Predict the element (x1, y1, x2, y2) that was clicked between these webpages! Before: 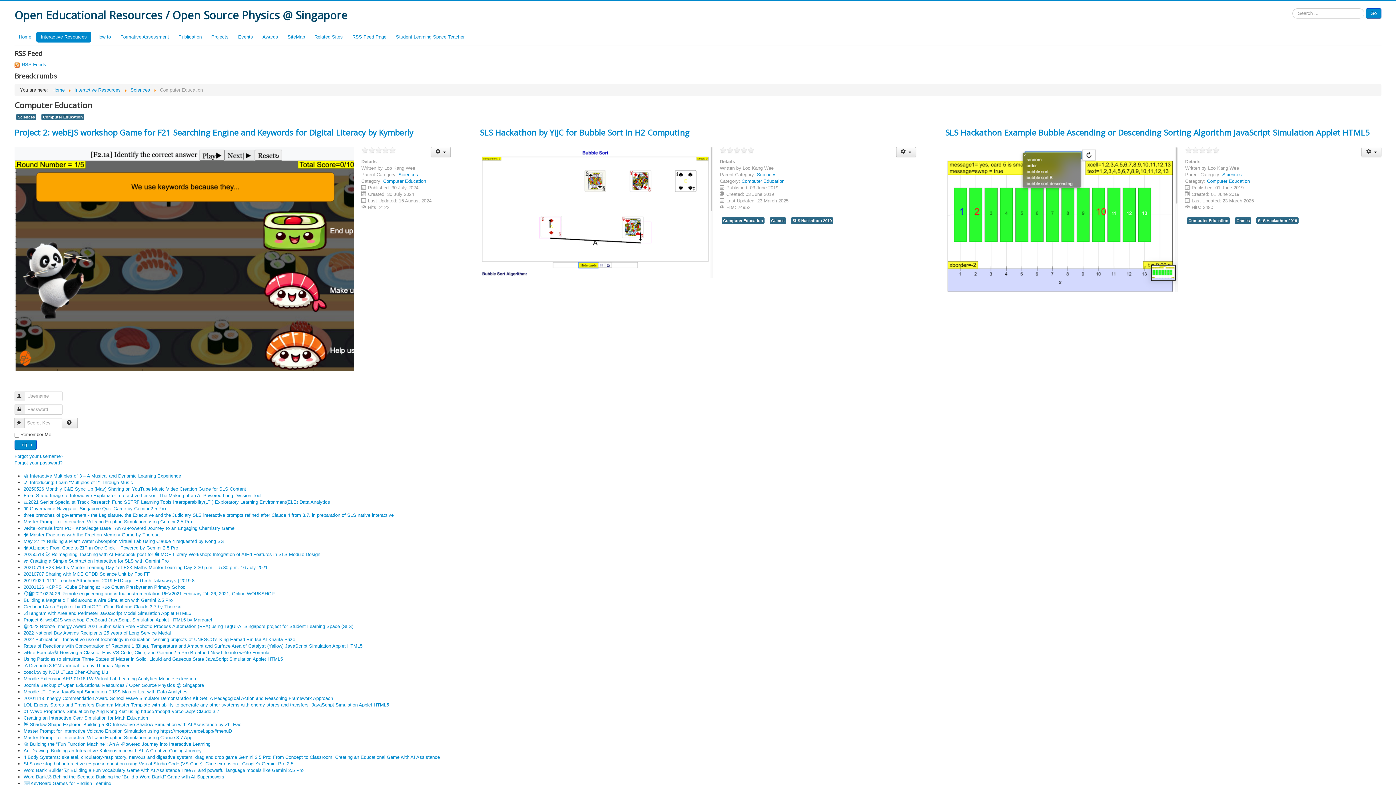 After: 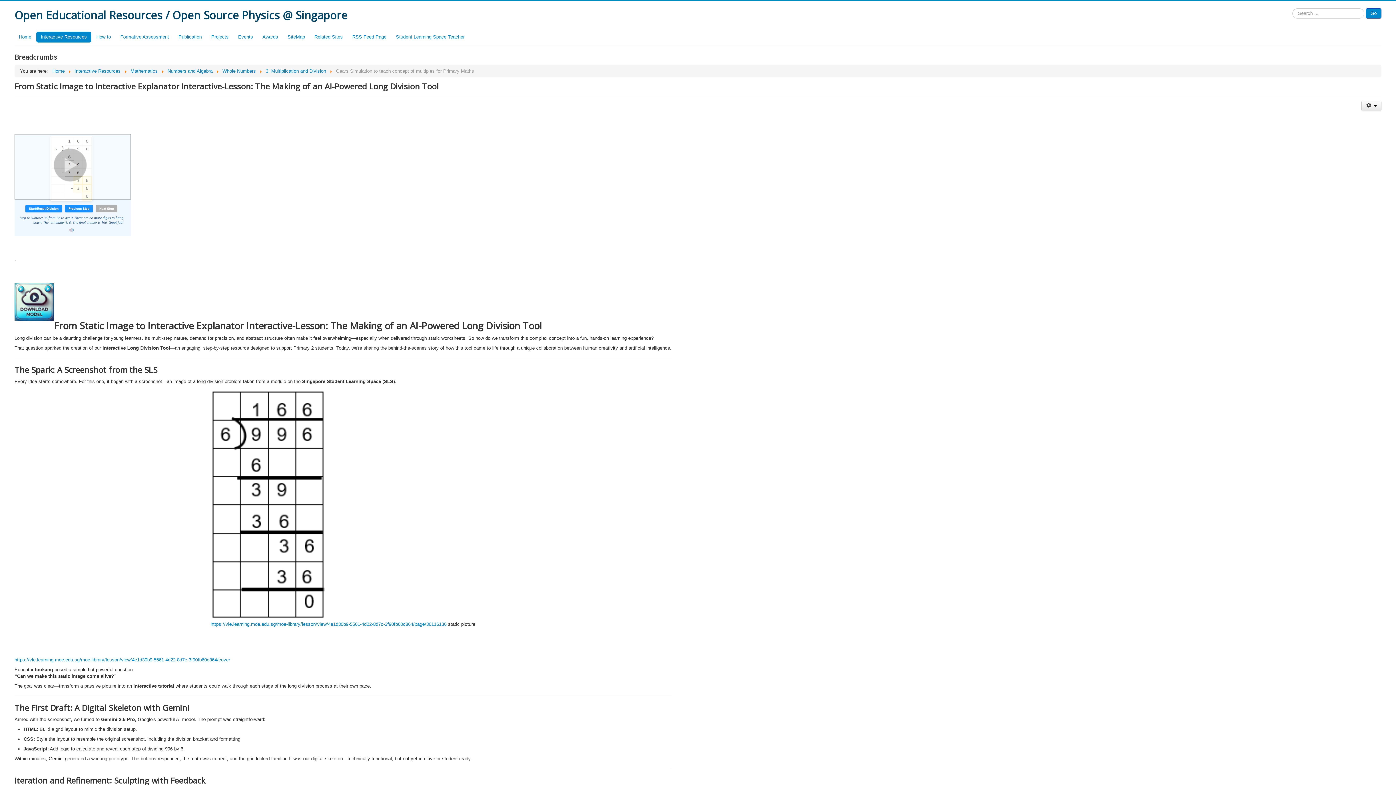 Action: label: From Static Image to Interactive Explanator Interactive-Lesson: The Making of an AI-Powered Long Division Tool bbox: (23, 493, 261, 498)